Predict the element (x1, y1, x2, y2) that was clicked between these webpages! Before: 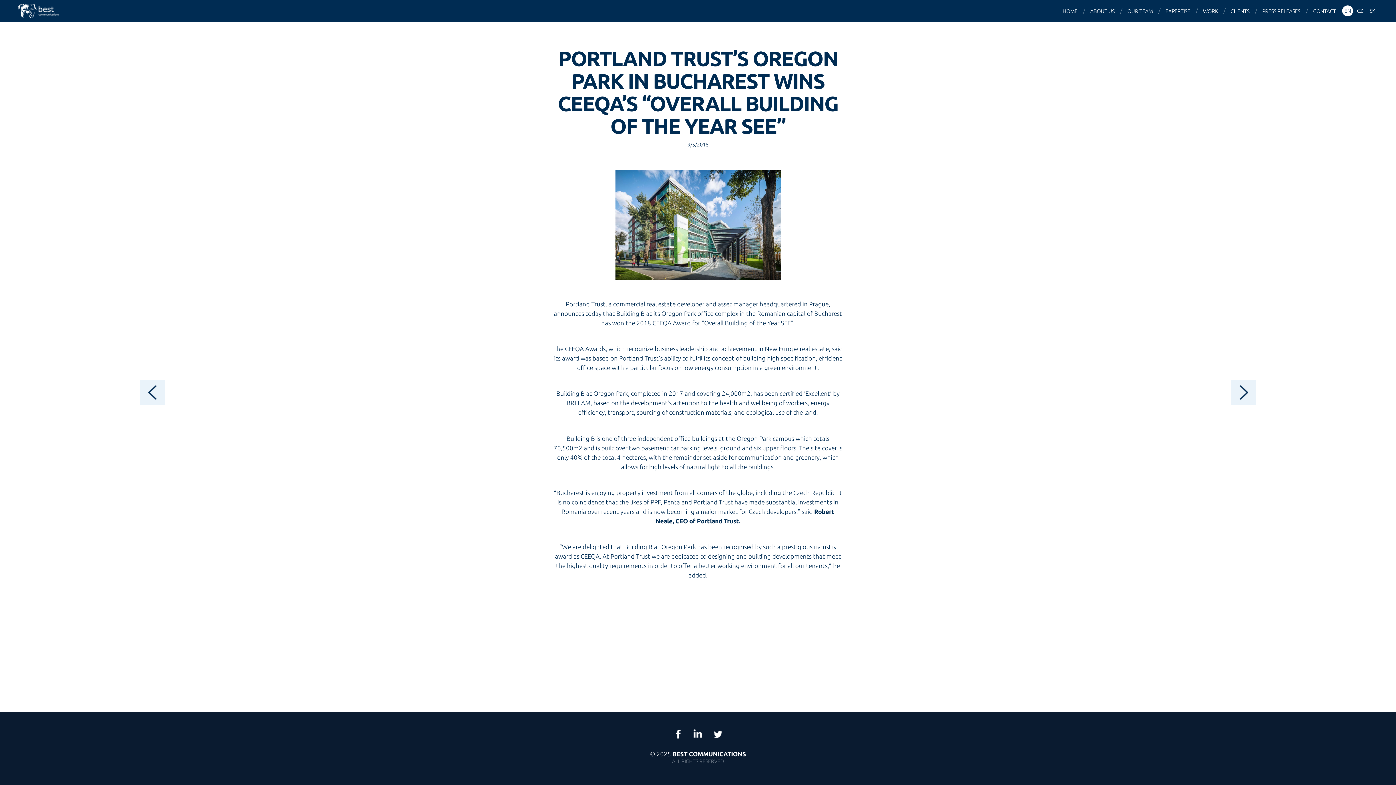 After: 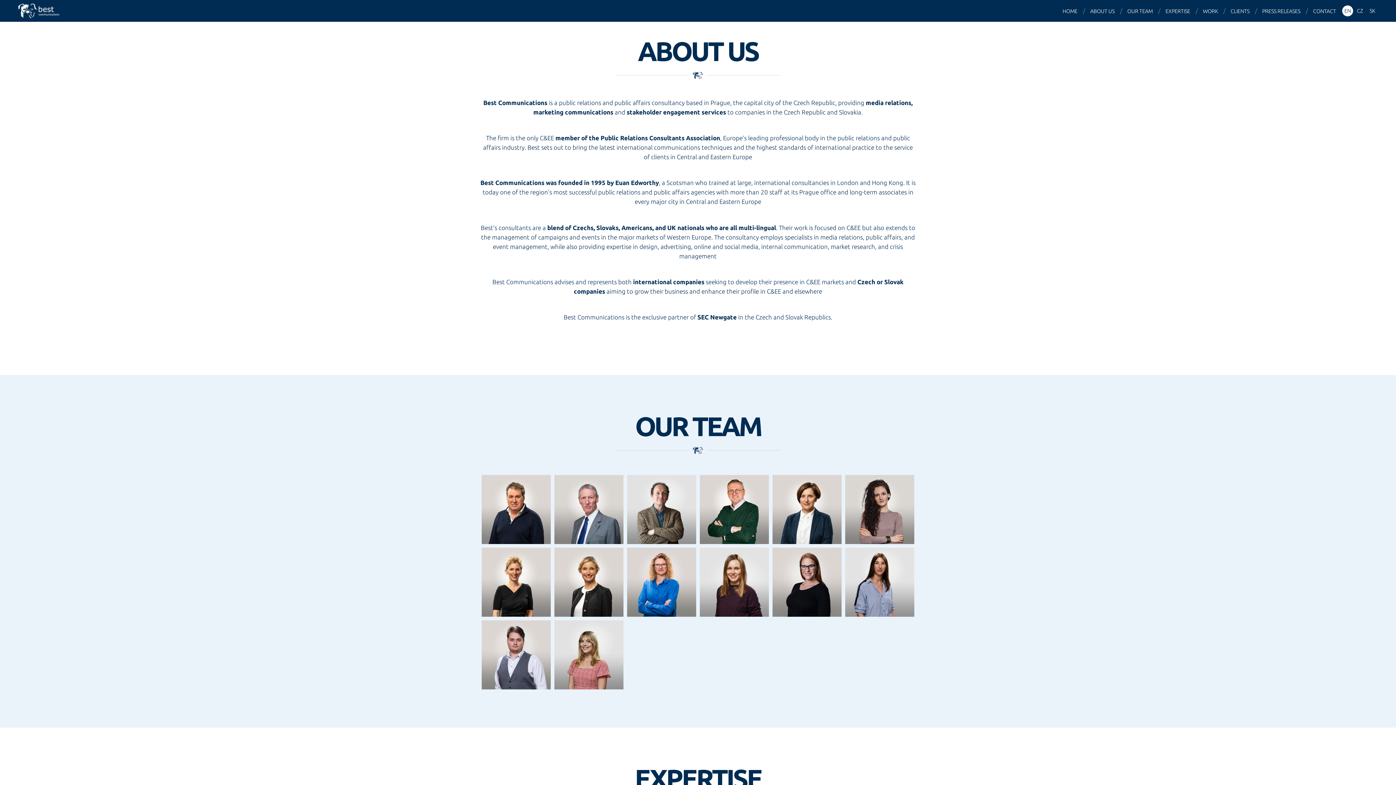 Action: label: ABOUT US bbox: (1086, 0, 1120, 22)